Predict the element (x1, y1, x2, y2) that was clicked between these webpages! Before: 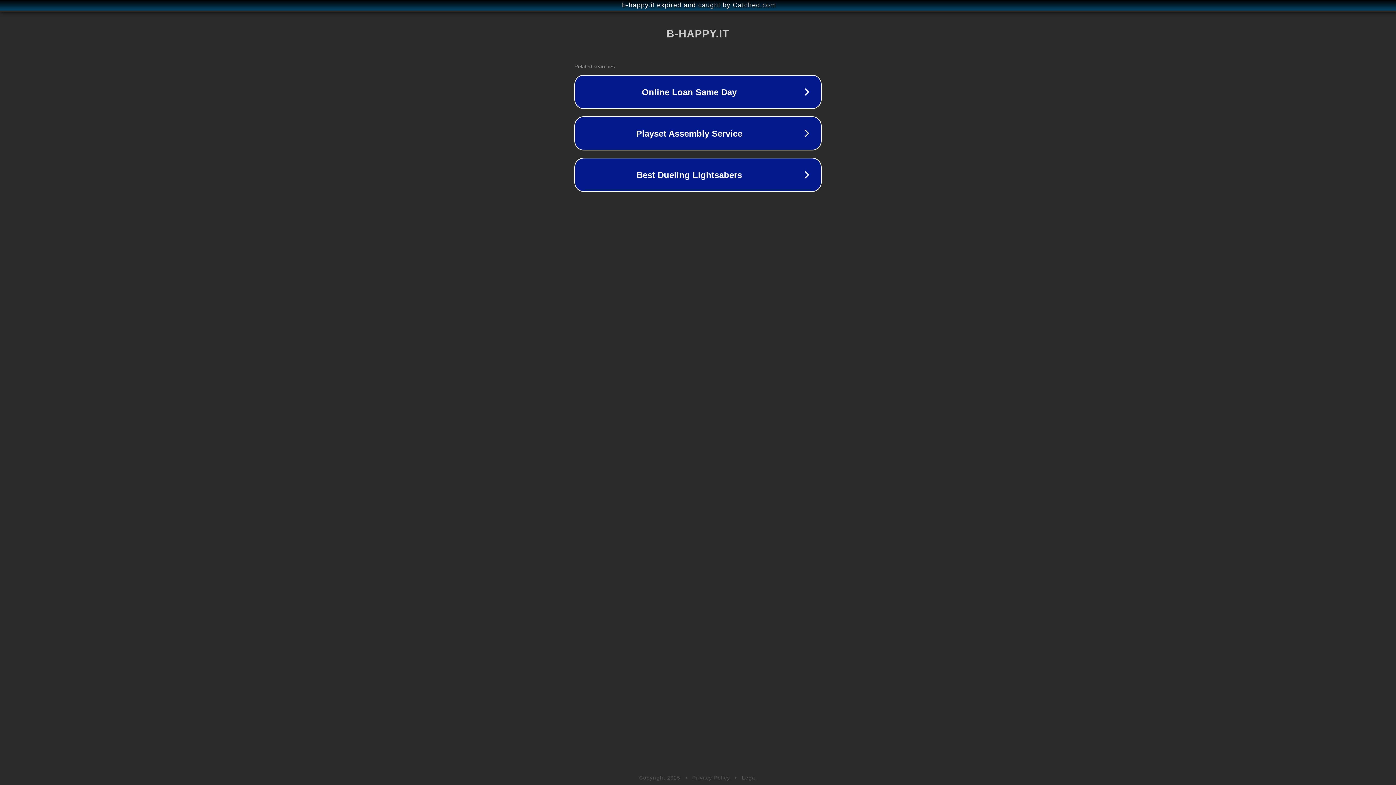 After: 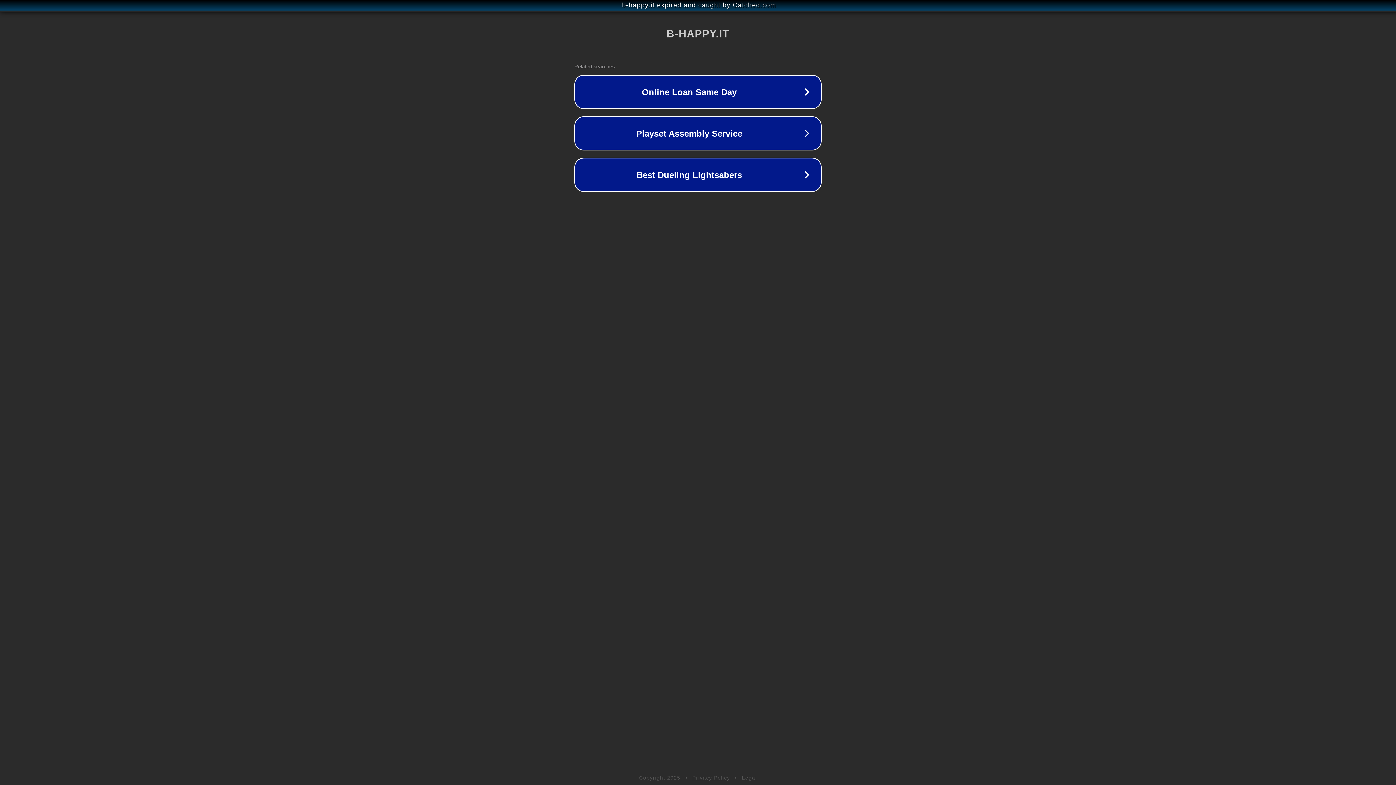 Action: label: Privacy Policy bbox: (692, 775, 730, 781)